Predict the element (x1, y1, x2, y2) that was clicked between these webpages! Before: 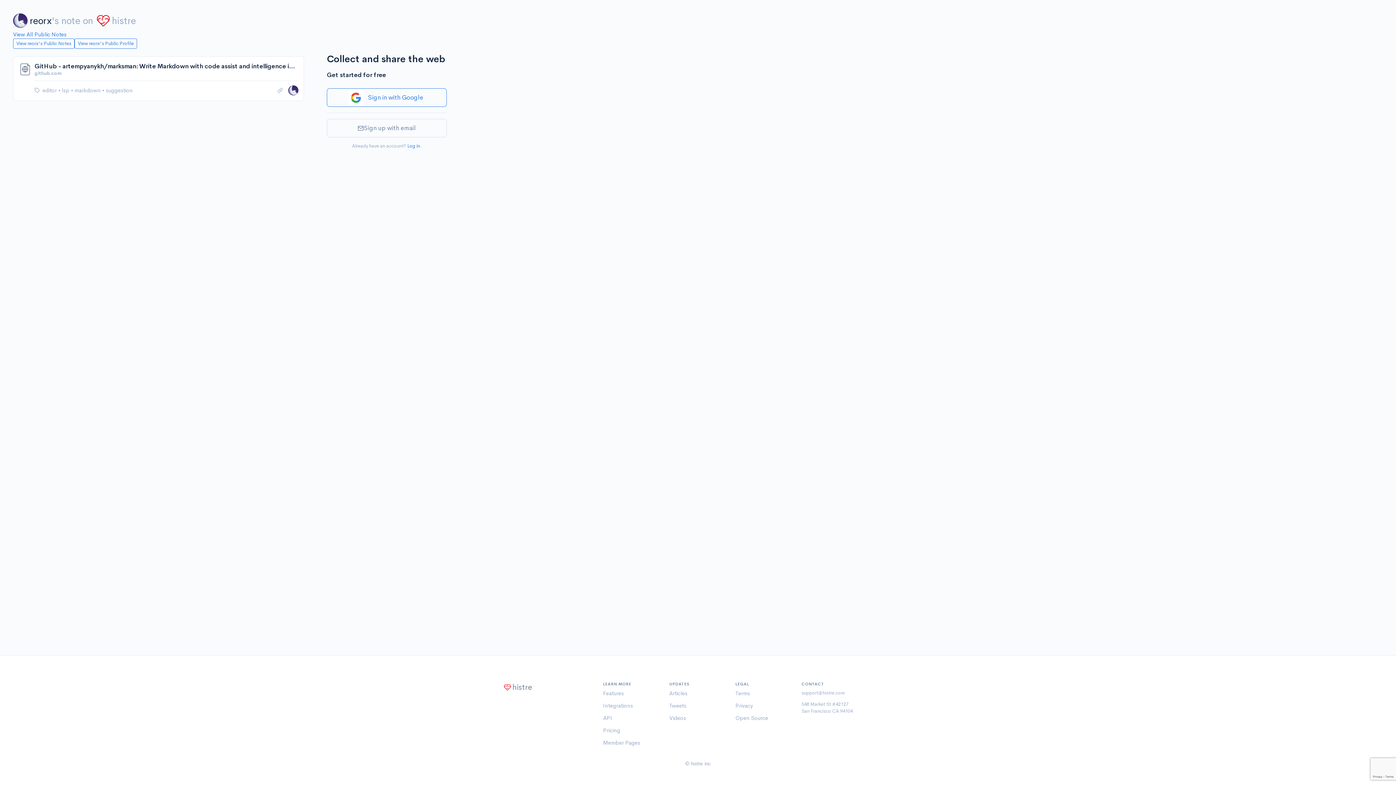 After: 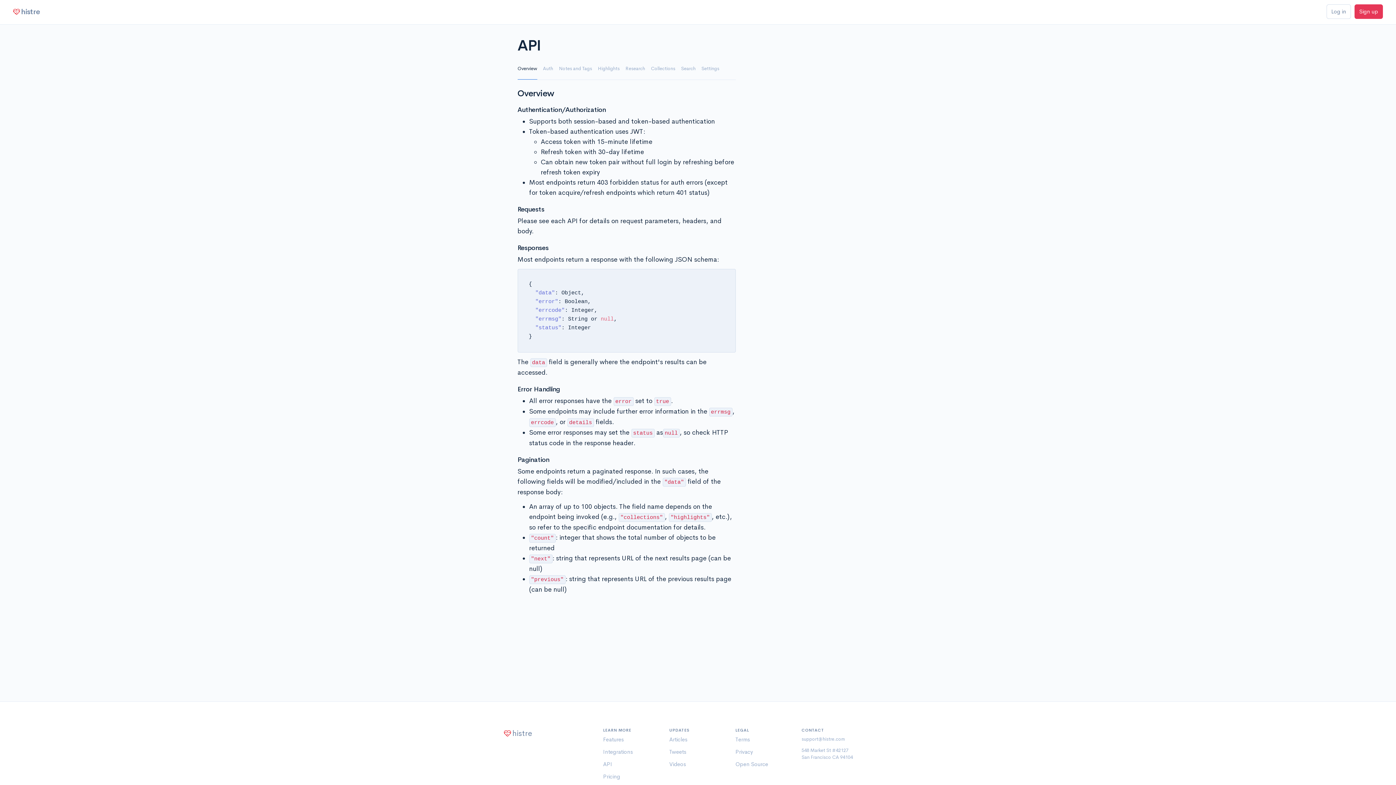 Action: label: API bbox: (603, 714, 612, 721)